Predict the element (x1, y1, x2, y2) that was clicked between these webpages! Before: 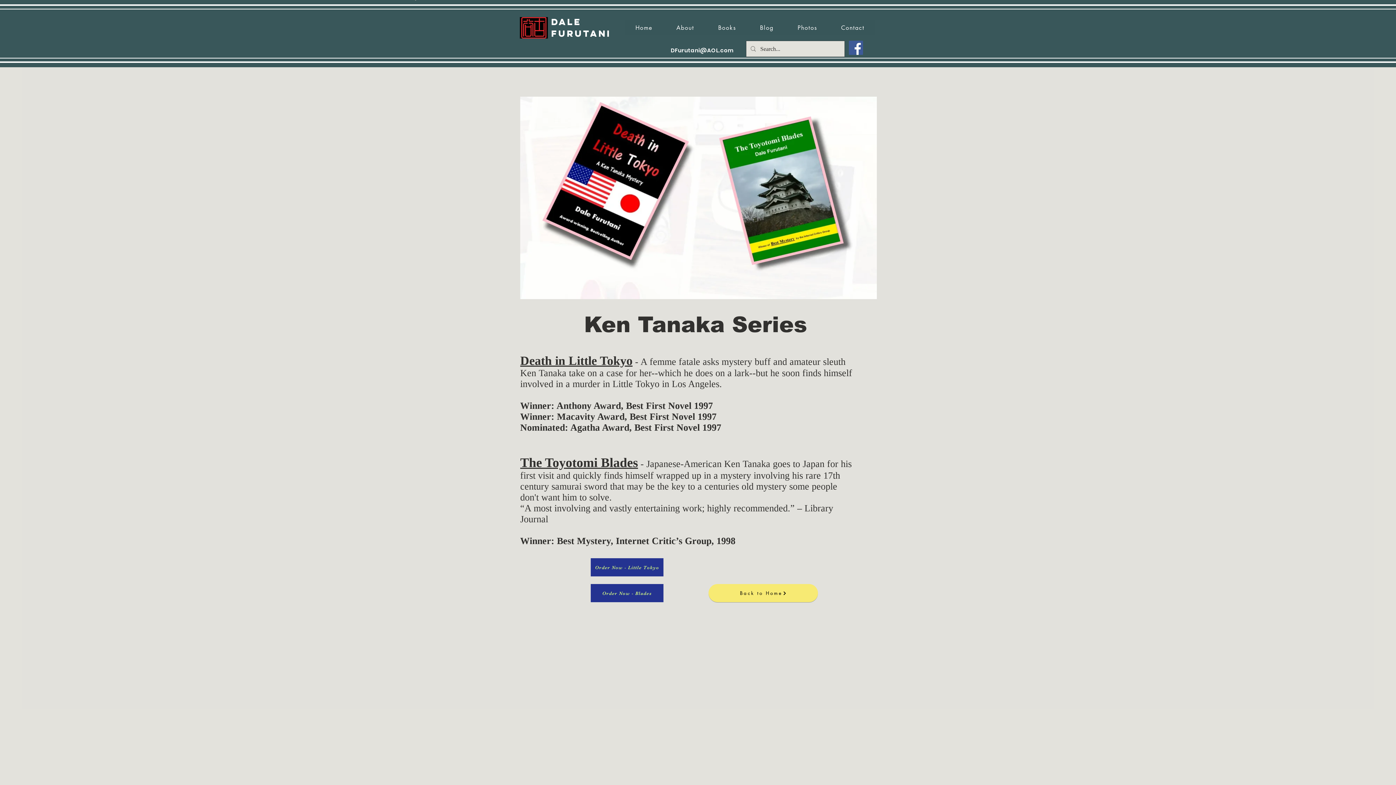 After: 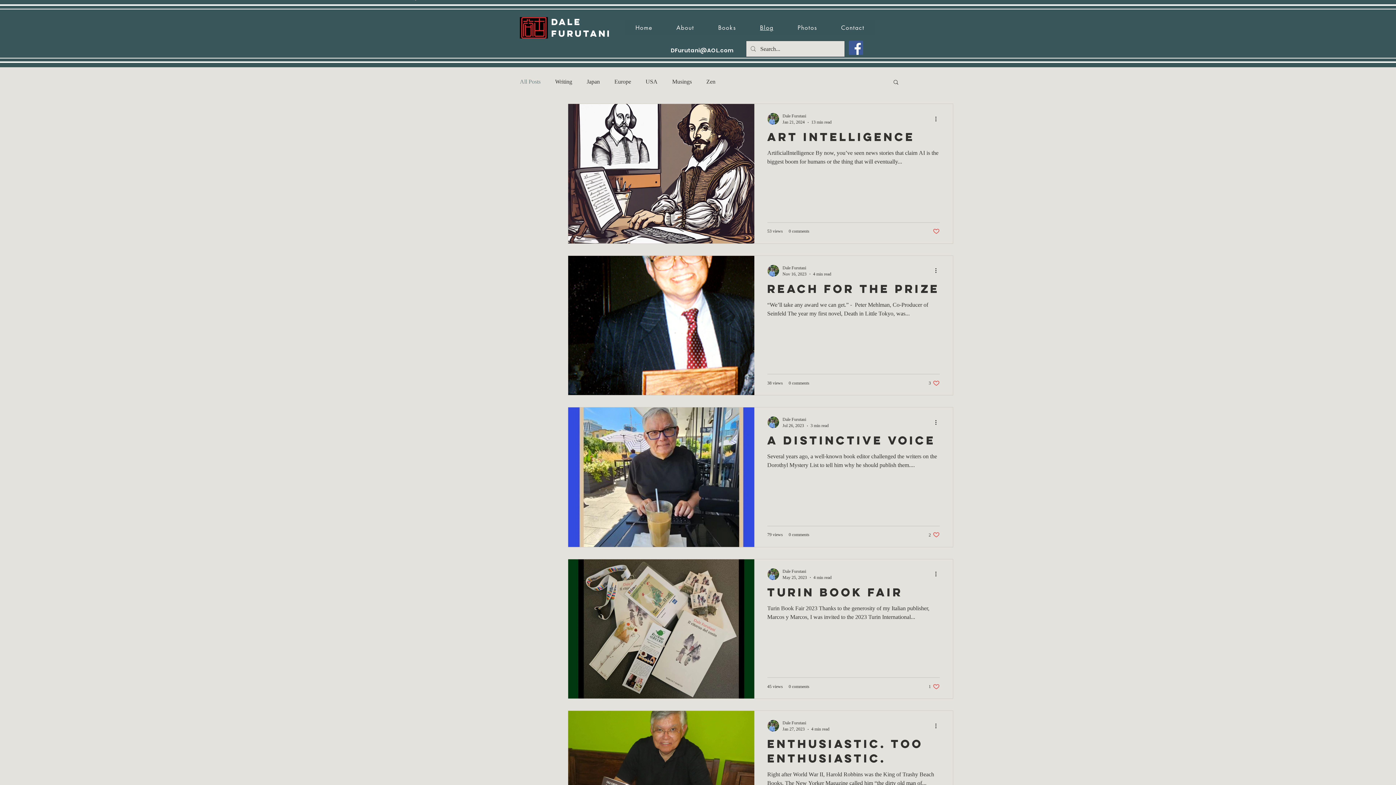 Action: bbox: (749, 20, 784, 35) label: Blog